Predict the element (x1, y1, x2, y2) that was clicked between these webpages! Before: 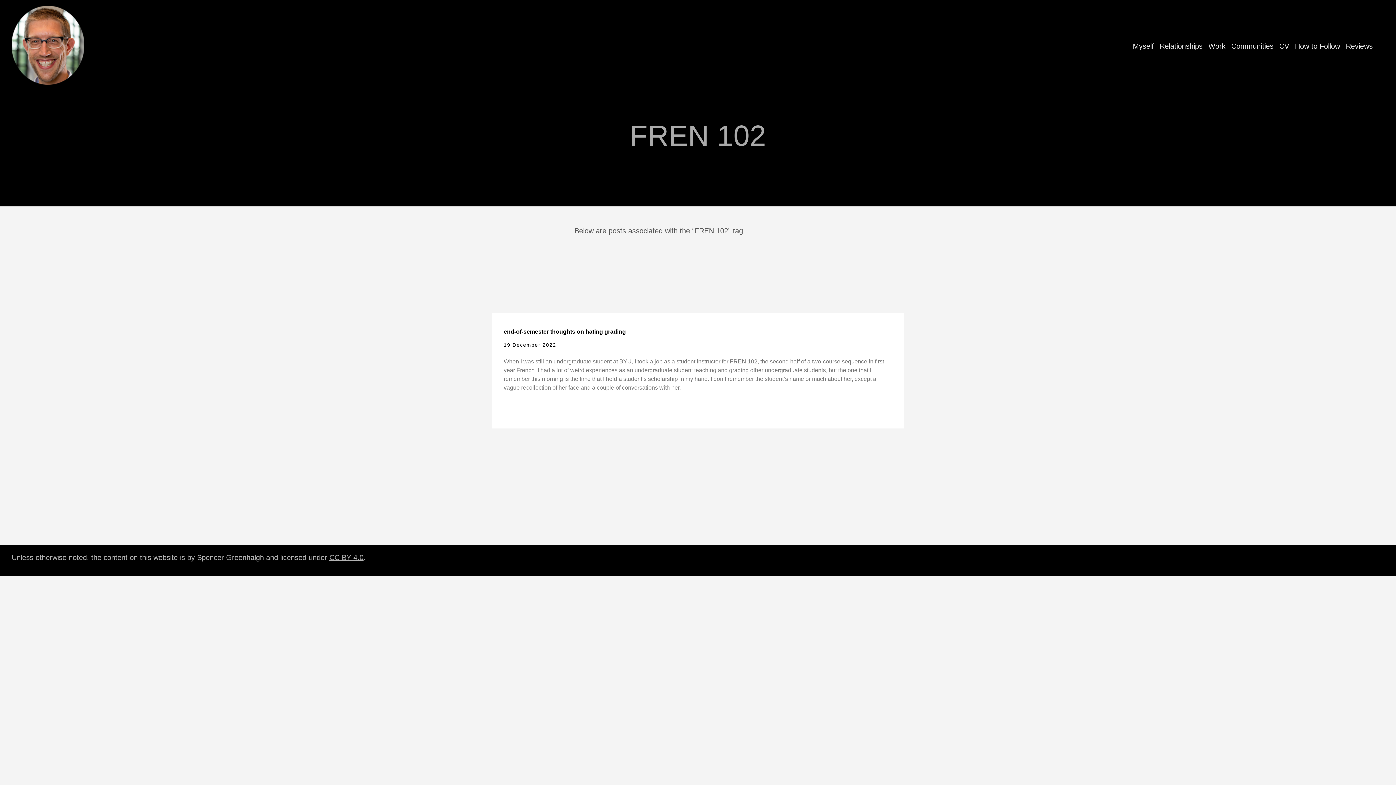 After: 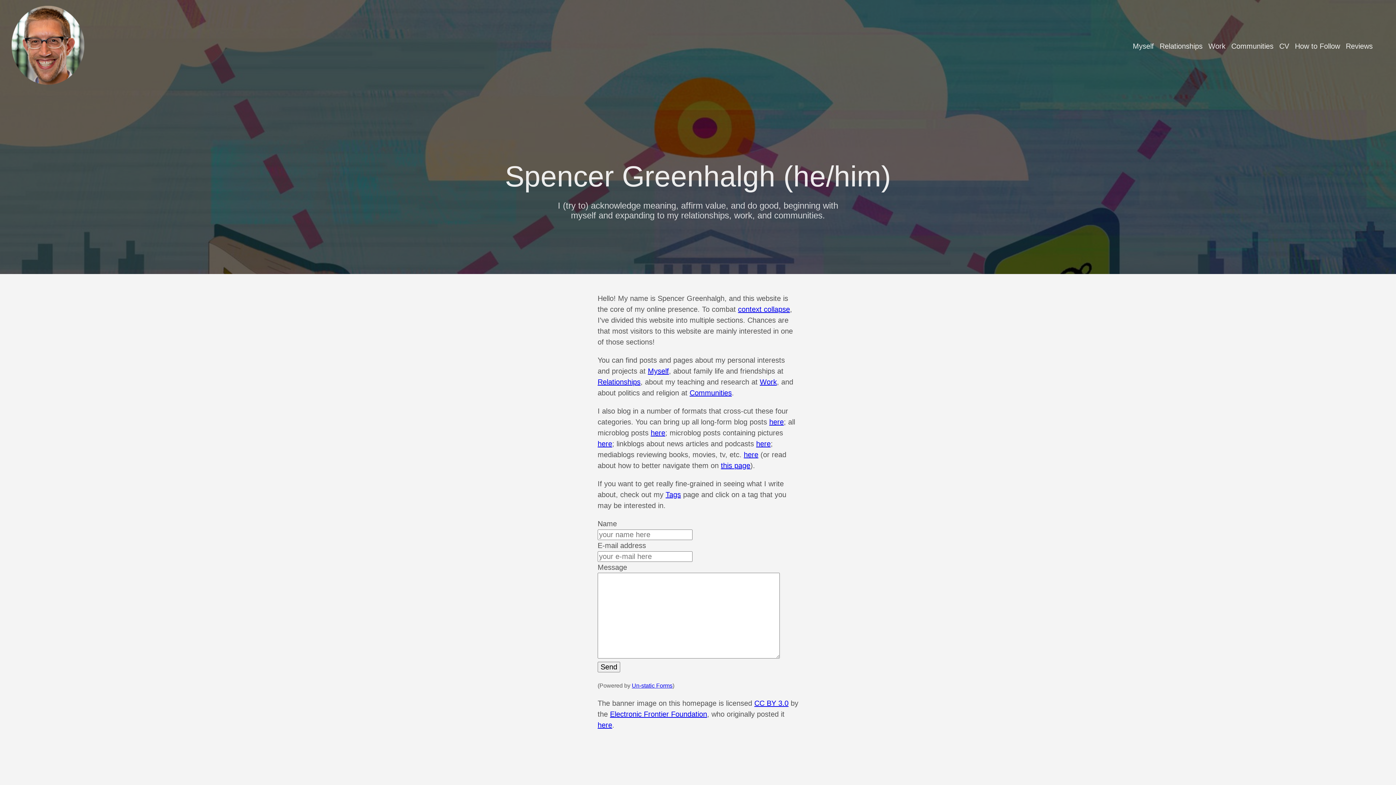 Action: bbox: (11, 5, 84, 86)